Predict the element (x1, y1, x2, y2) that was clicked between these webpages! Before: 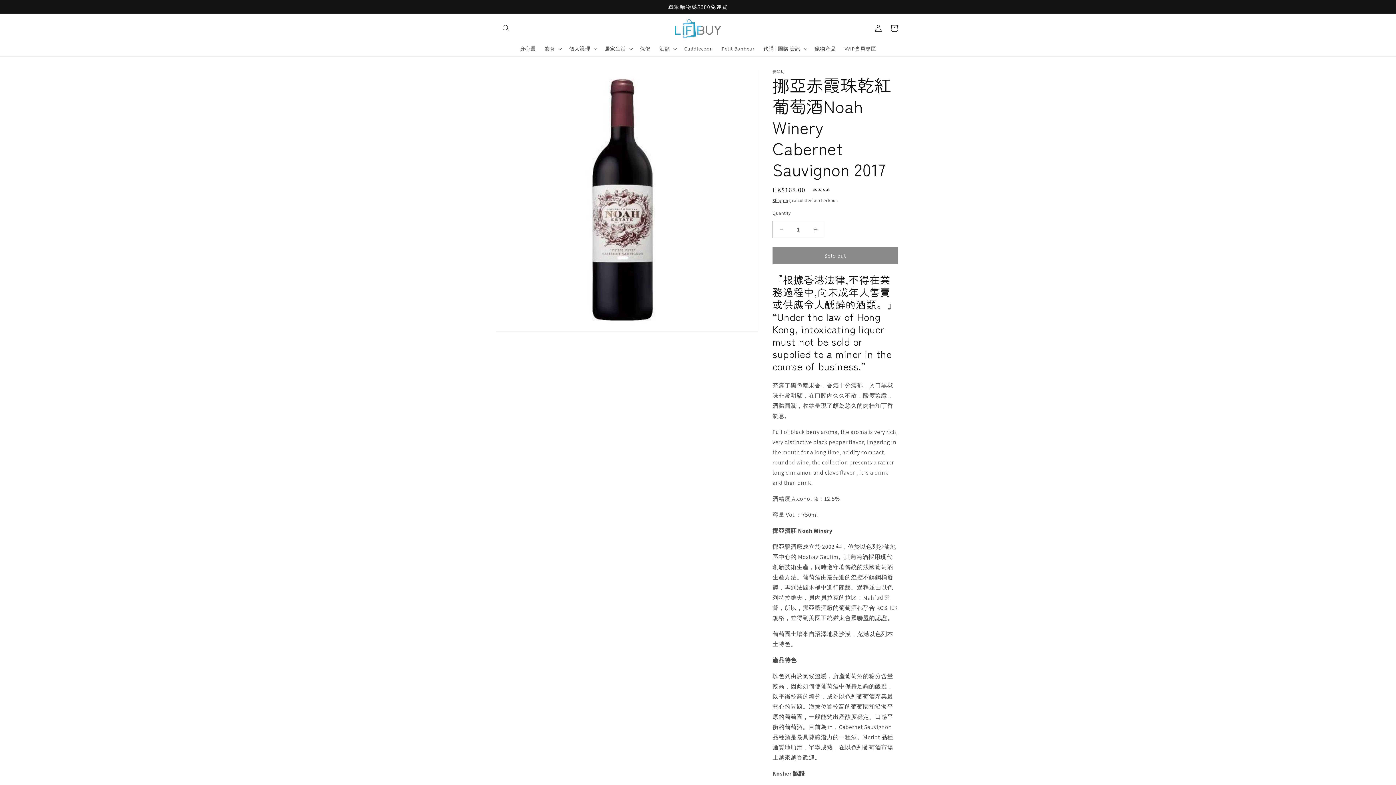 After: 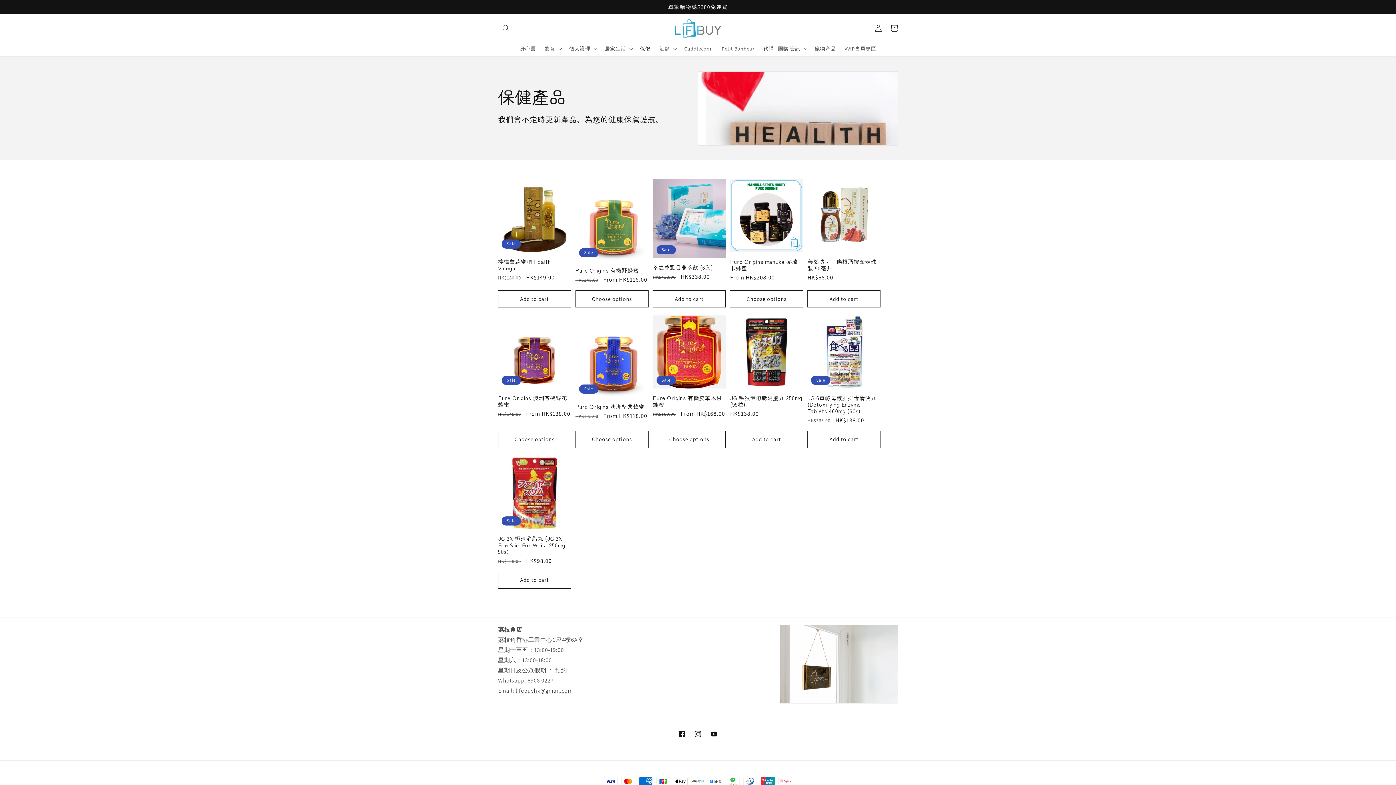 Action: bbox: (635, 41, 655, 56) label: 保健